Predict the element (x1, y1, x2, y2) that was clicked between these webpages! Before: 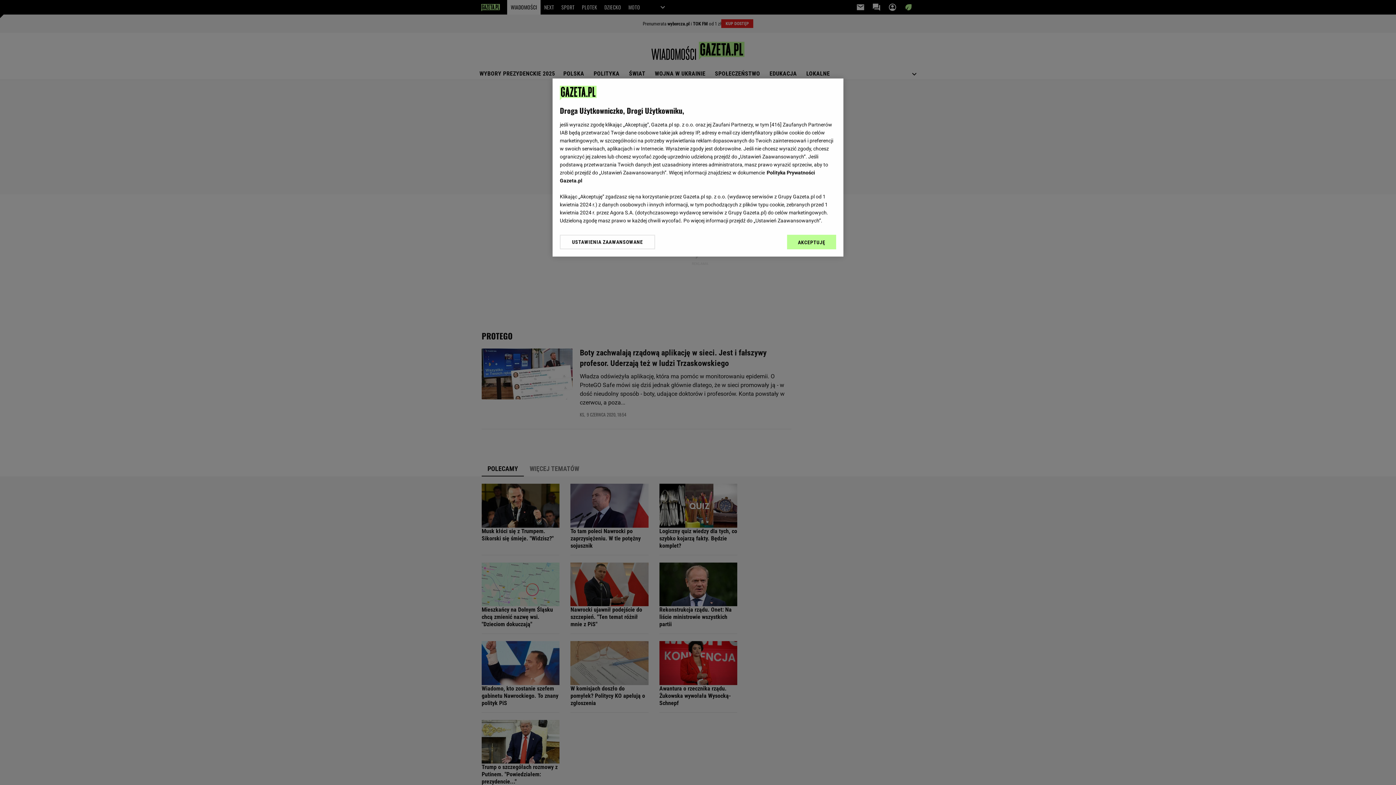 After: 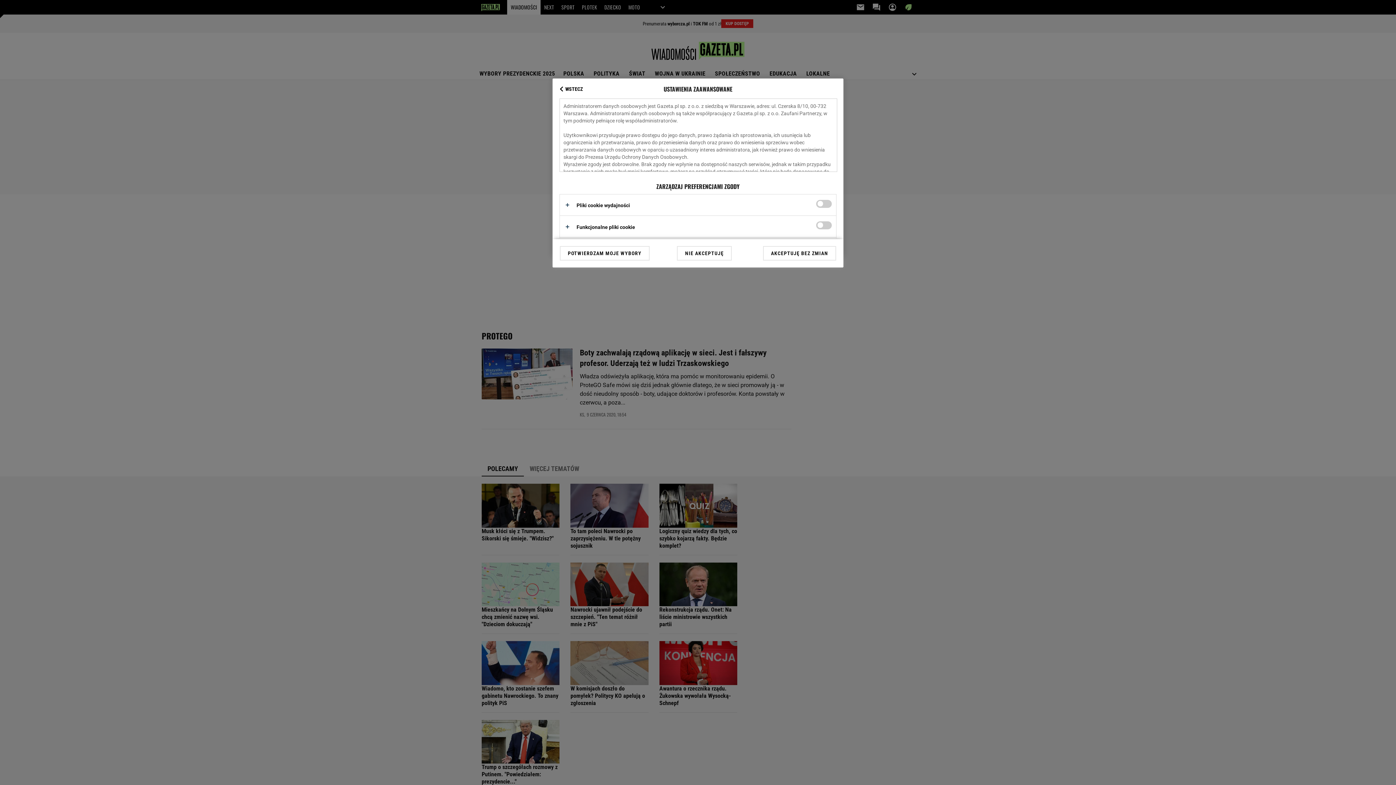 Action: label: USTAWIENIA ZAAWANSOWANE bbox: (560, 234, 655, 249)